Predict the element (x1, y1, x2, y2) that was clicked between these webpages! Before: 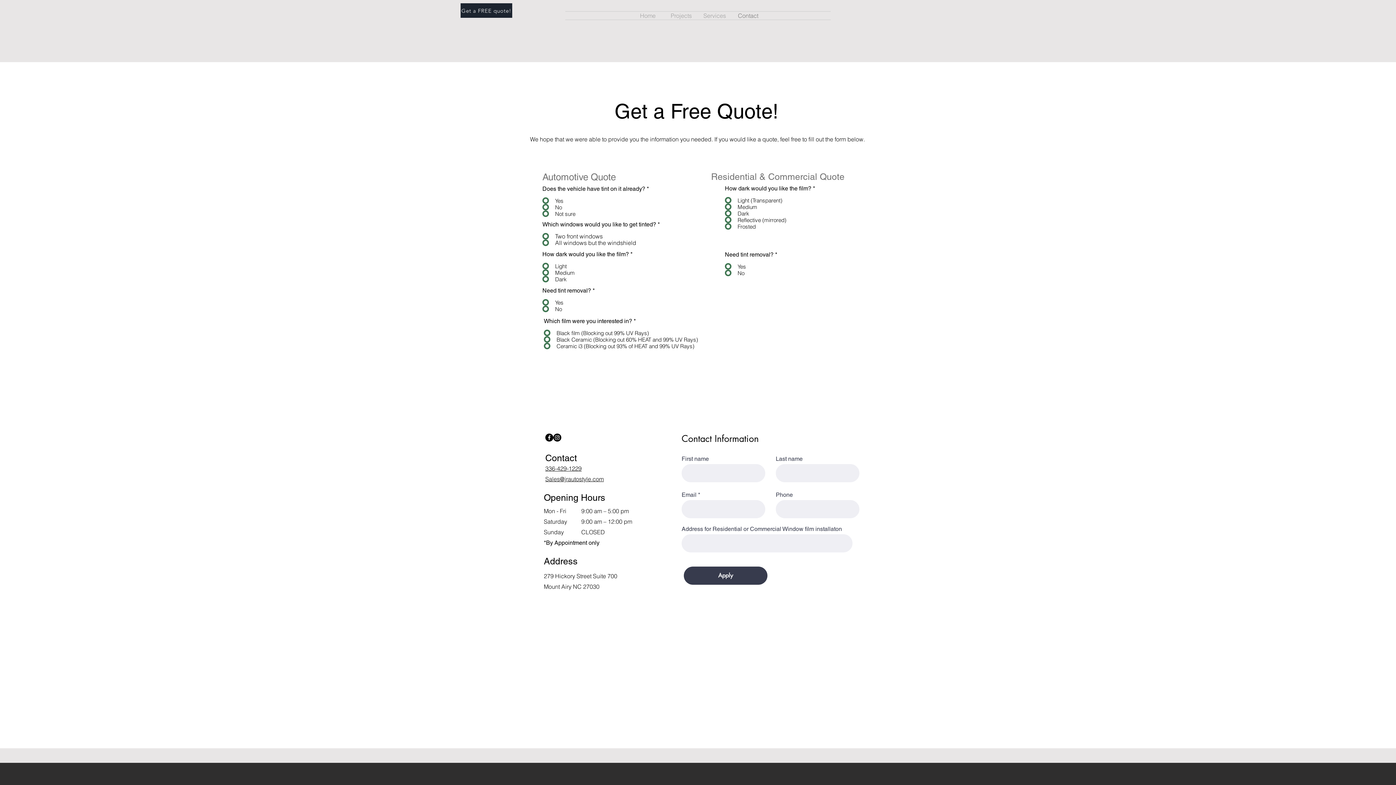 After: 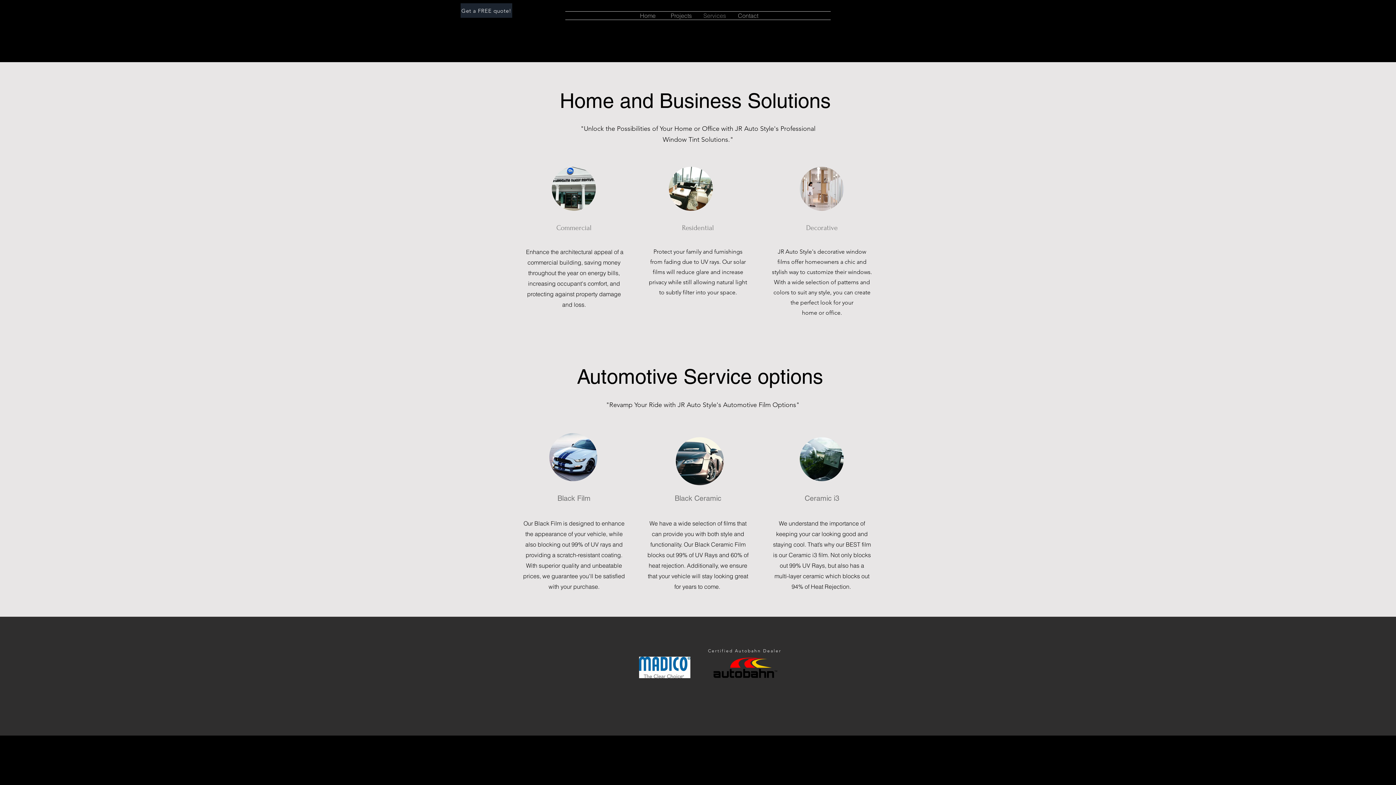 Action: label: Services bbox: (698, 11, 731, 19)